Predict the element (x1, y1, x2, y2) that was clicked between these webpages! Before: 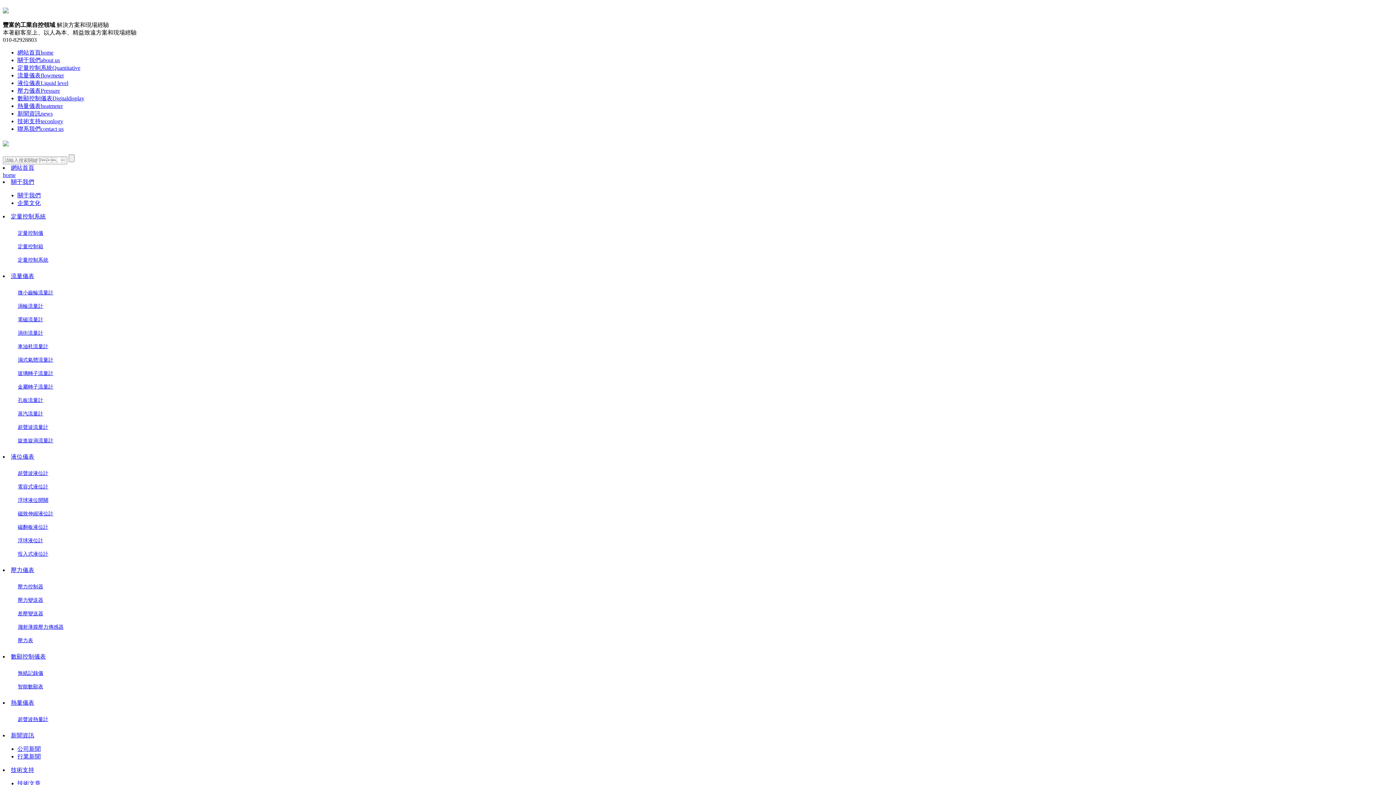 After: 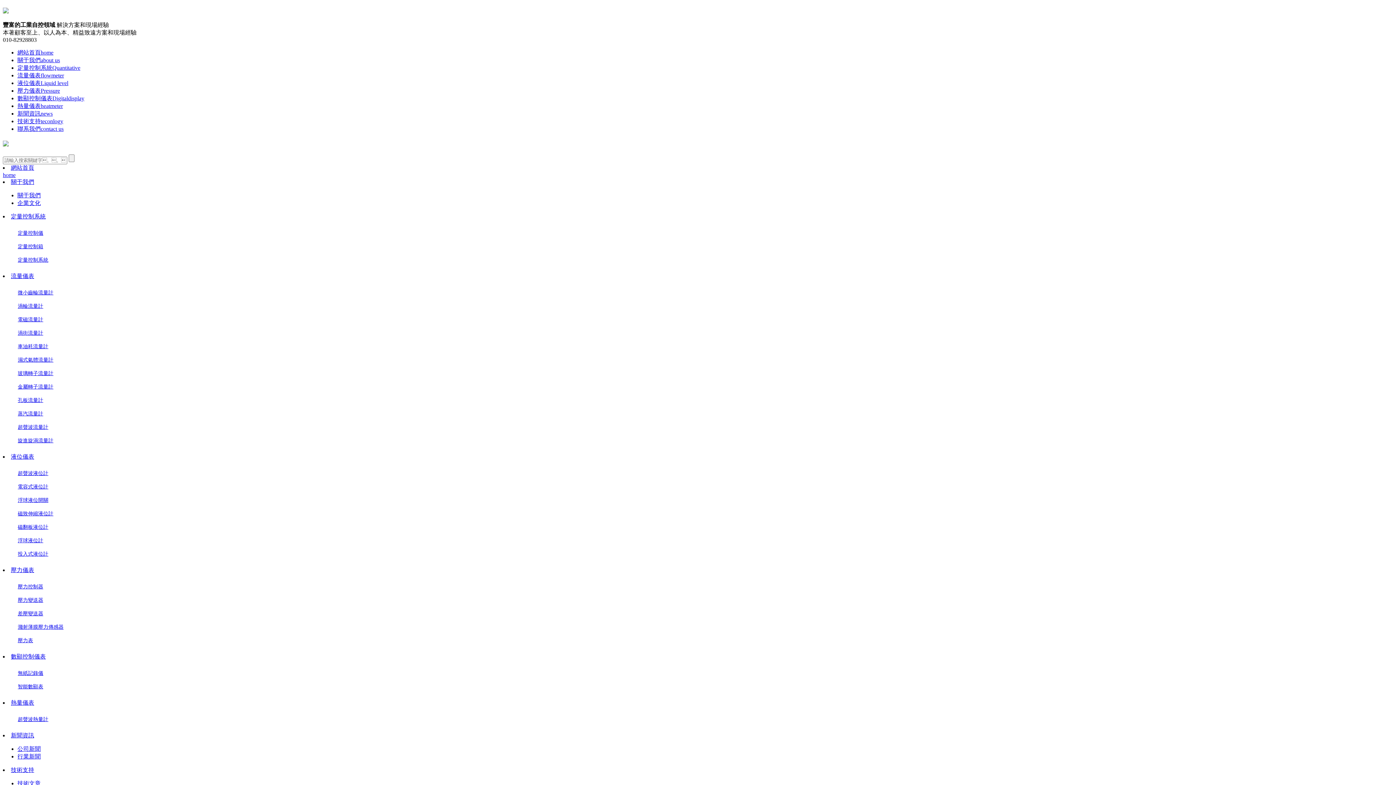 Action: label: 蒸汽流量計 bbox: (17, 411, 43, 416)